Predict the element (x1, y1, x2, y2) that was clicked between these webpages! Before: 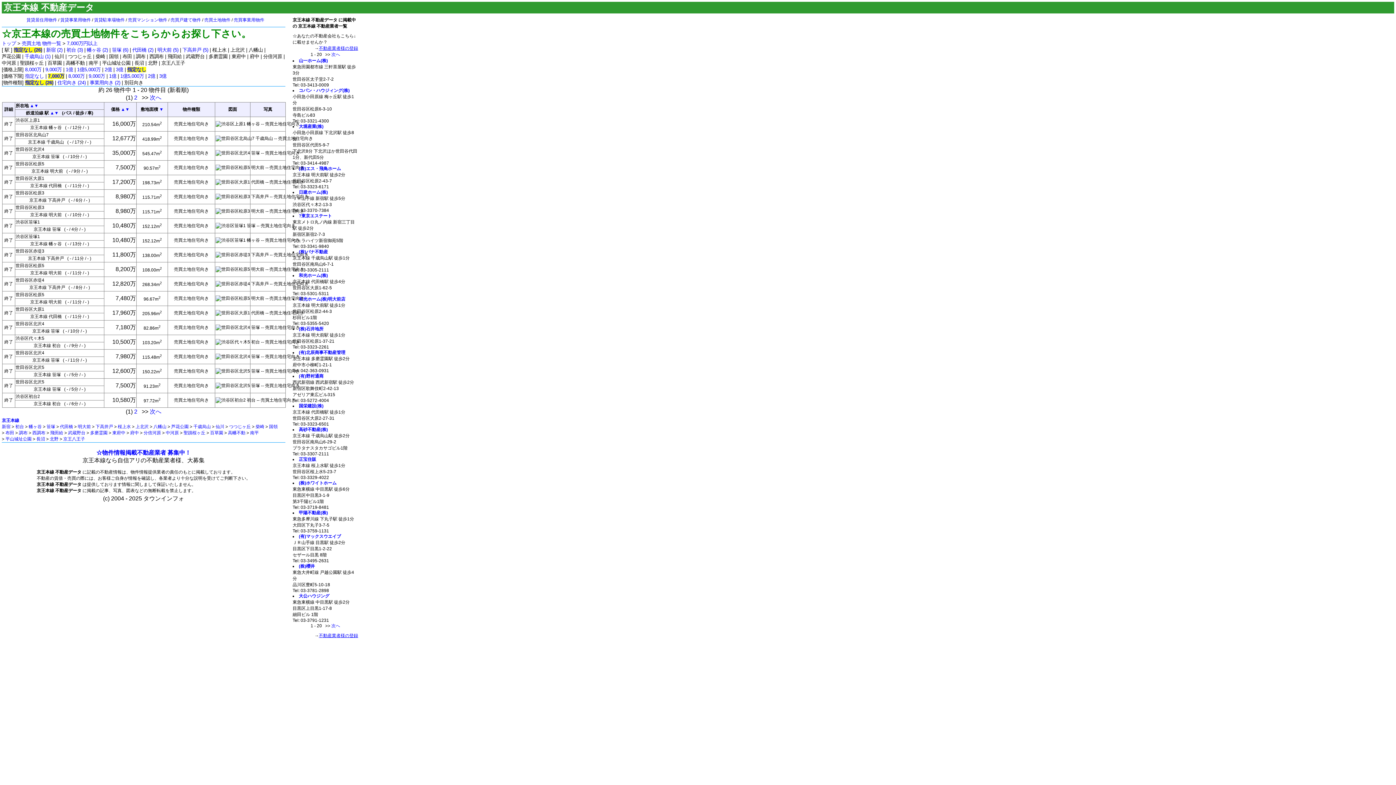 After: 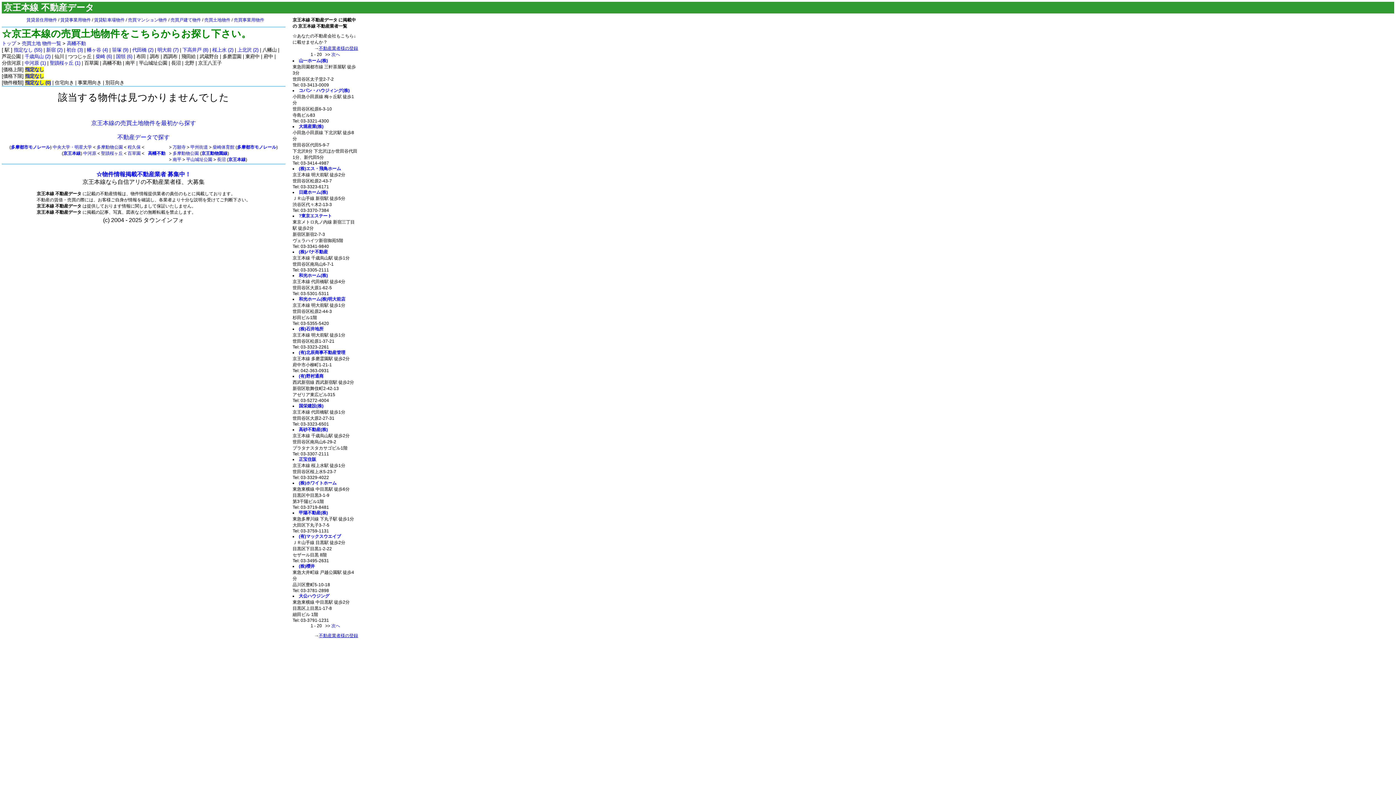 Action: bbox: (228, 430, 245, 435) label: 高幡不動